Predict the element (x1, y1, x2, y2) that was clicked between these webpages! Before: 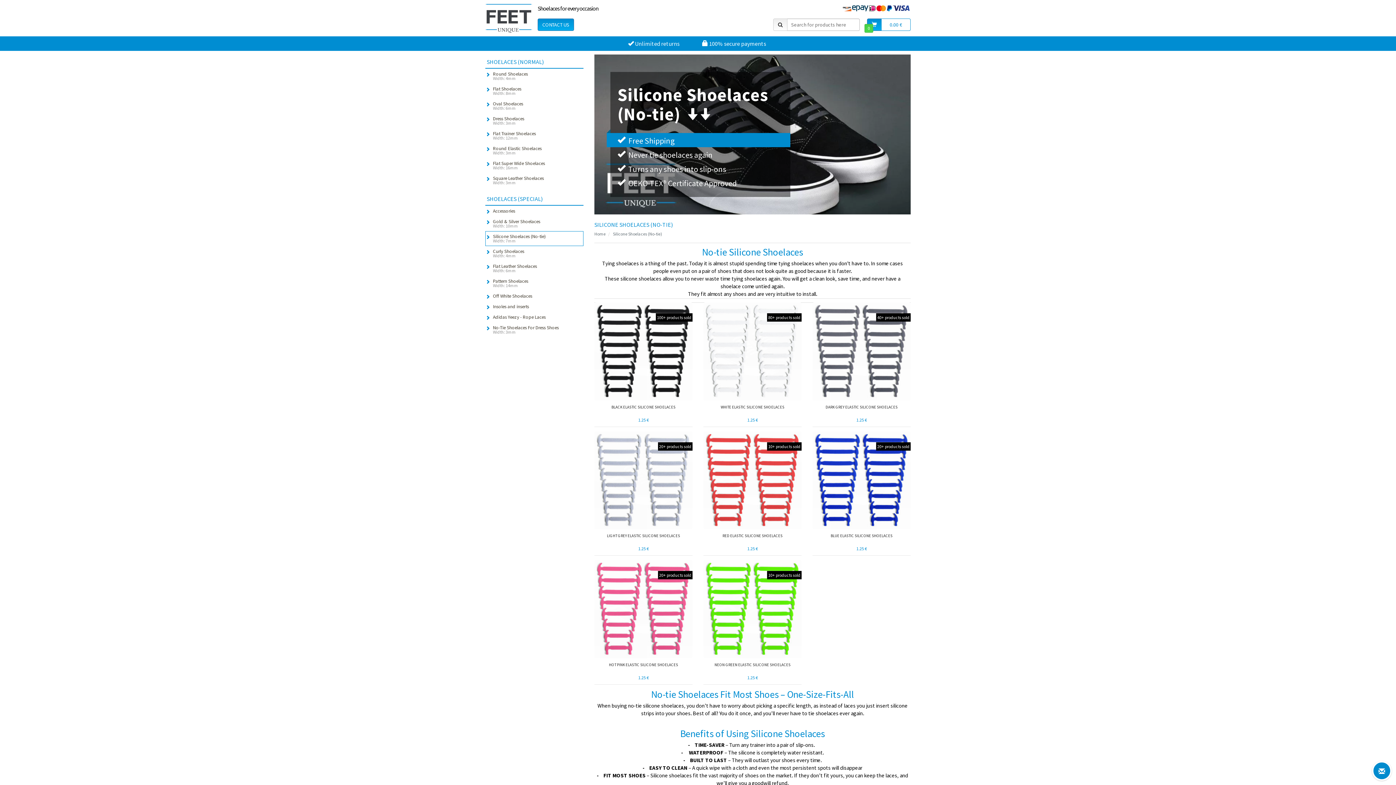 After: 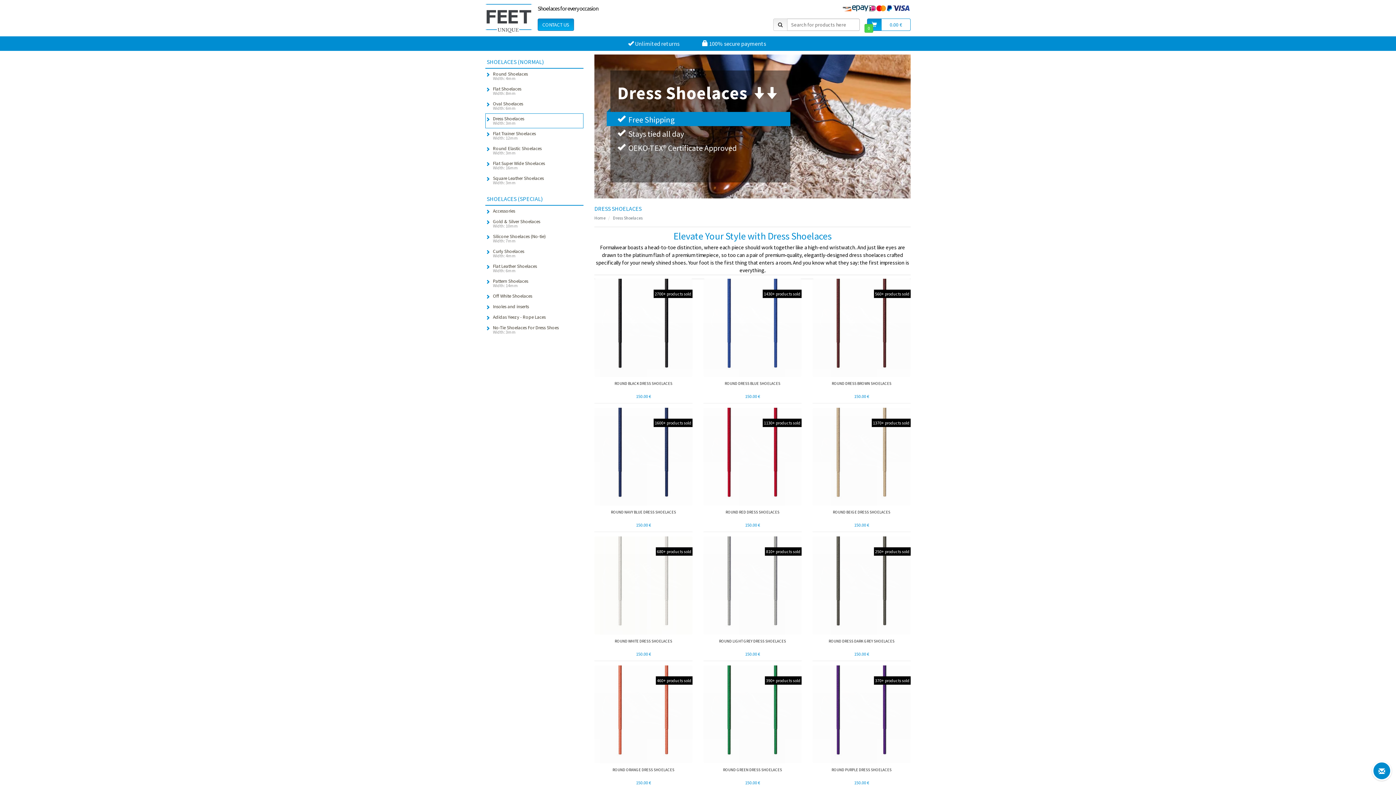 Action: bbox: (493, 113, 583, 128) label: Dress Shoelaces
Width: 3mm